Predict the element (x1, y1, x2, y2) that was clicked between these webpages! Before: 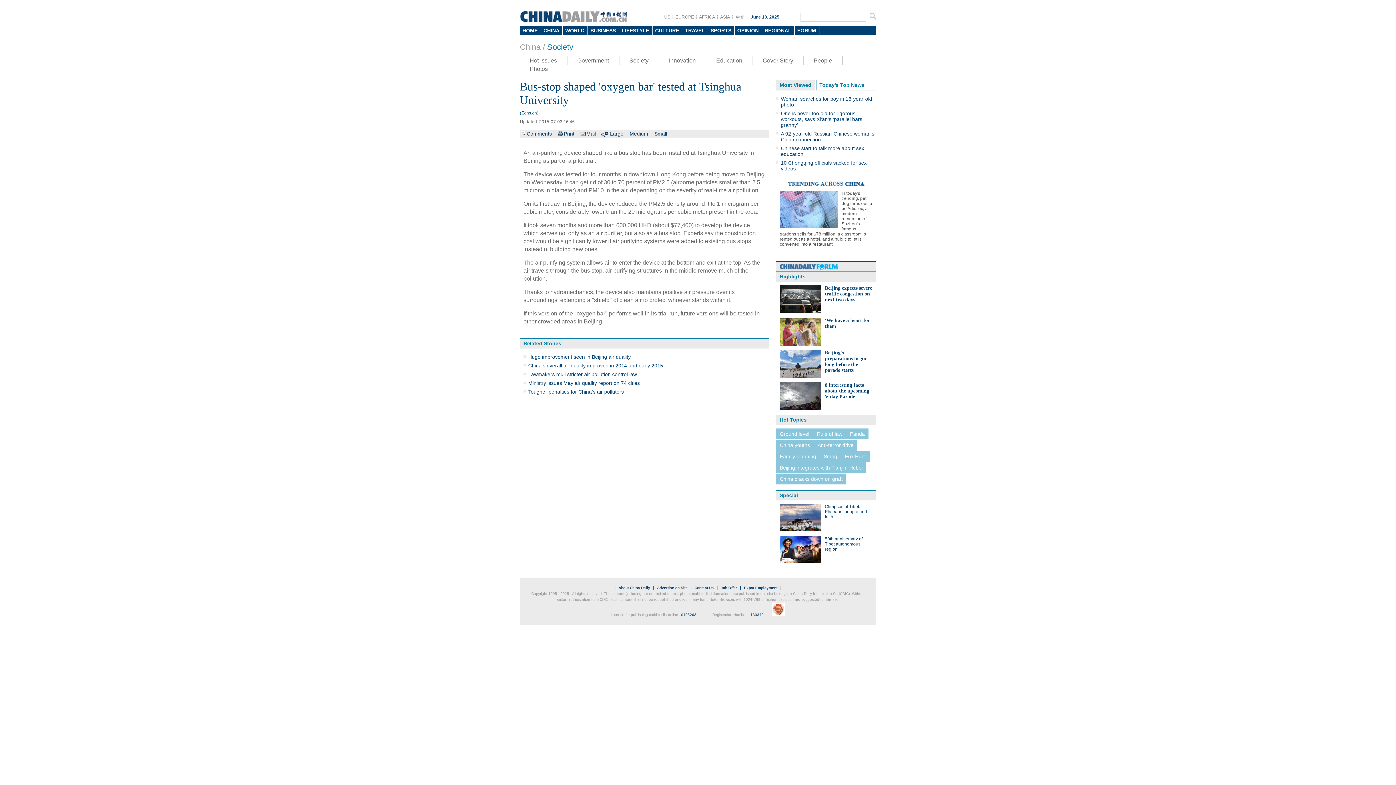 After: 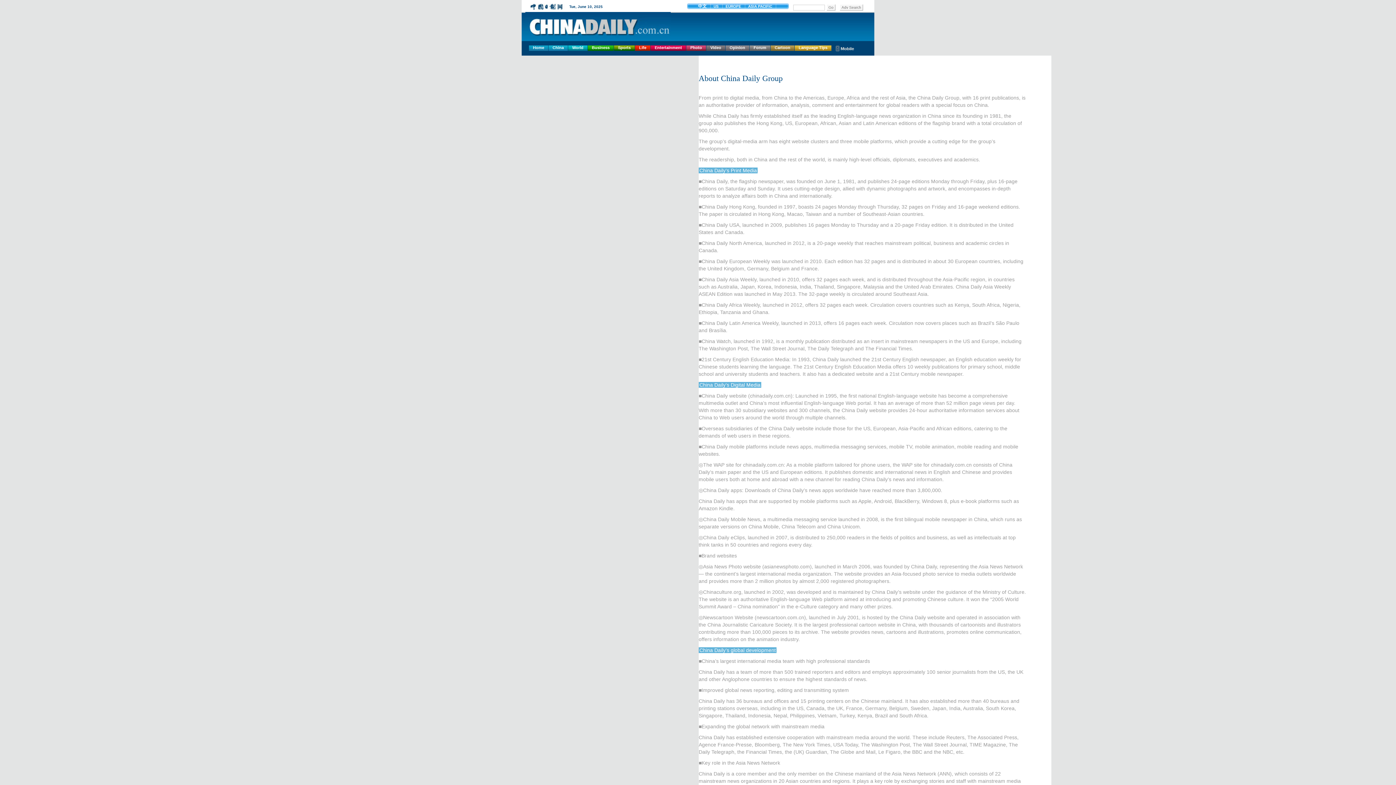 Action: label: About China Daily bbox: (616, 586, 652, 590)